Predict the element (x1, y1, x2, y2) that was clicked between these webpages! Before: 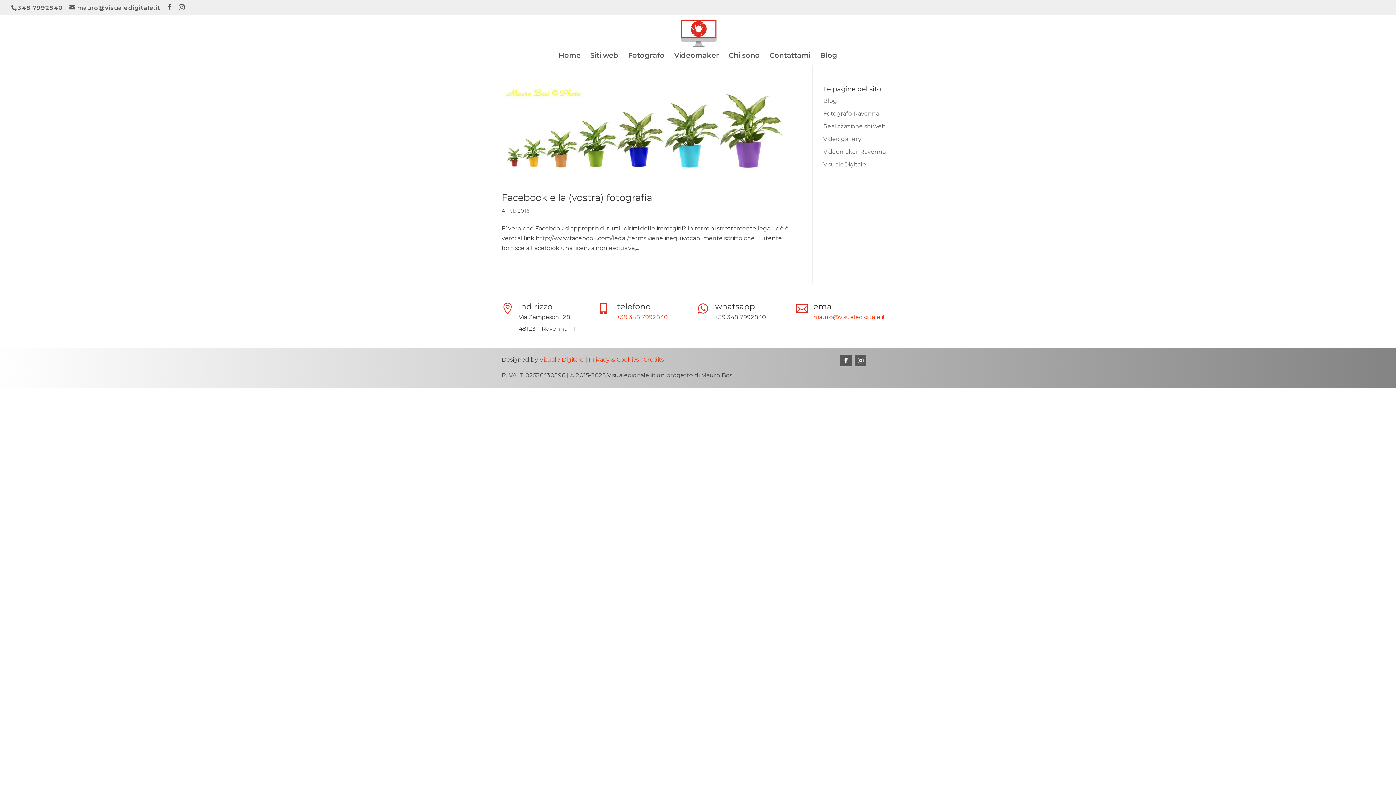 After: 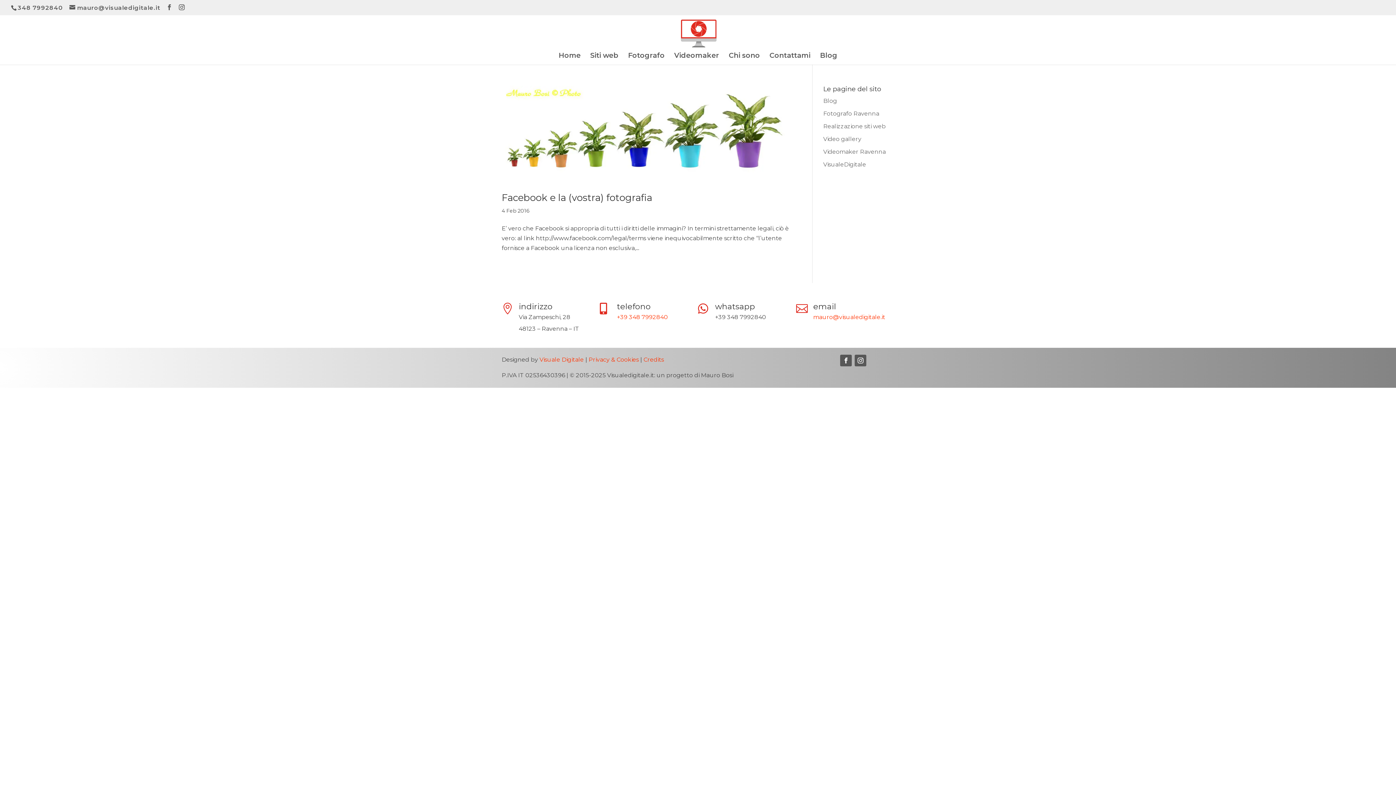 Action: label: mauro@visualedigitale.it bbox: (813, 313, 885, 320)